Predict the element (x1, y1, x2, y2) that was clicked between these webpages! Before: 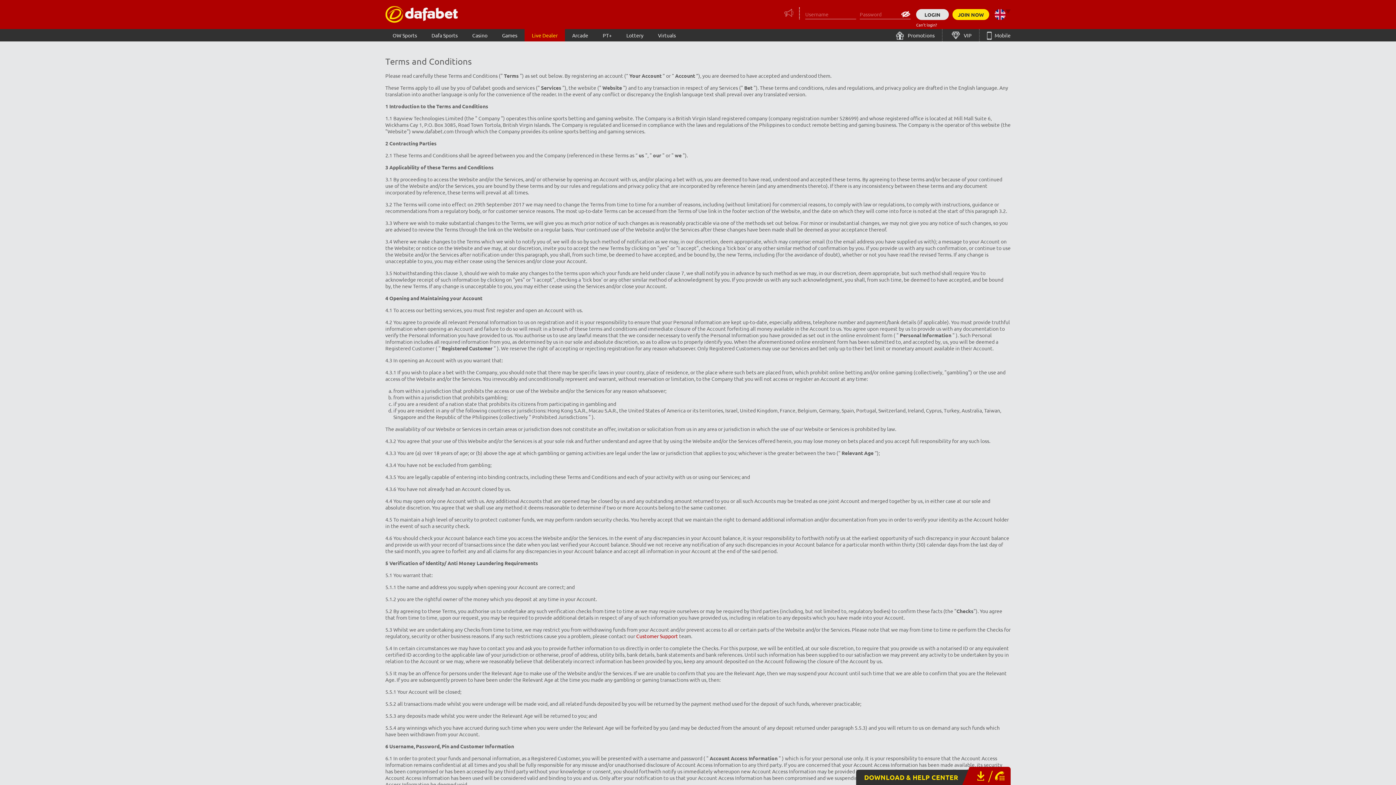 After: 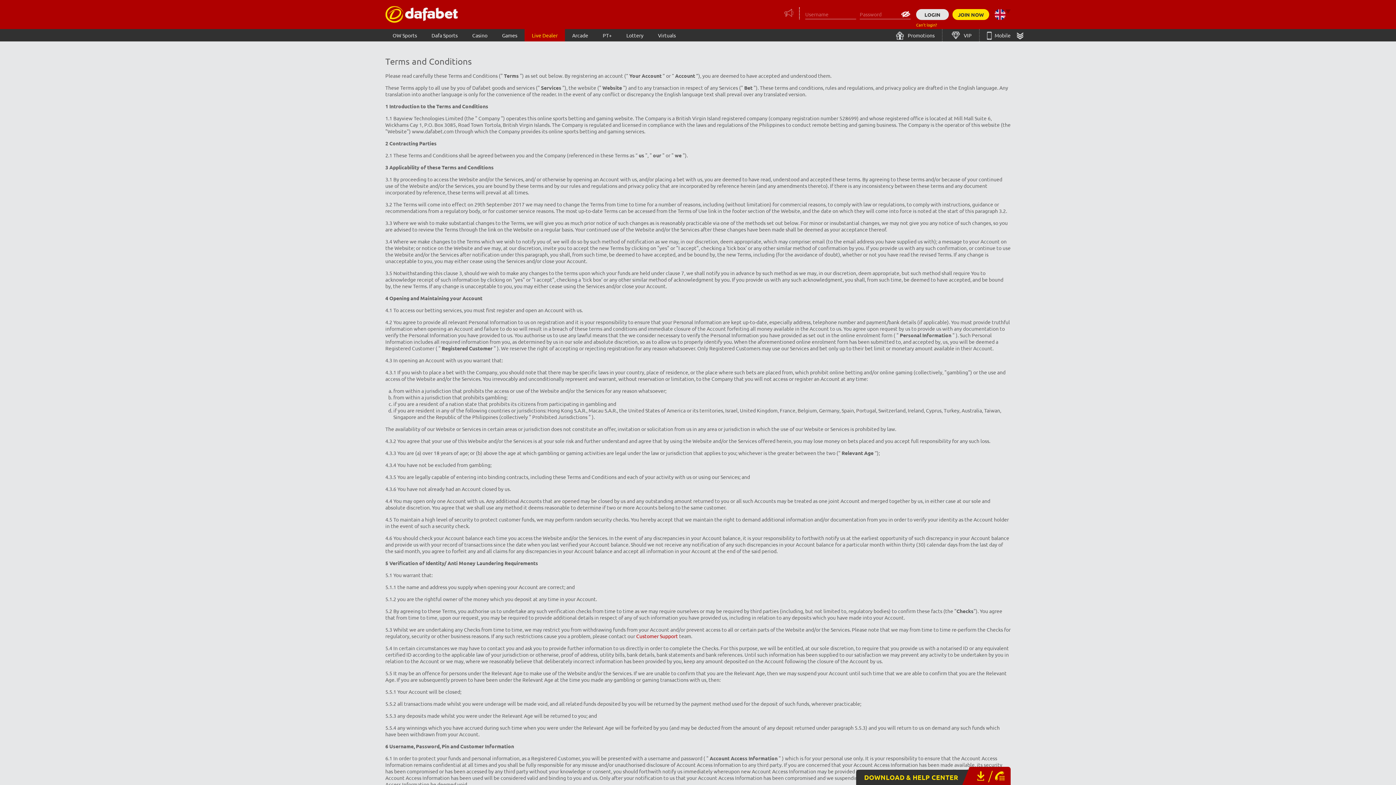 Action: label: Can't login? bbox: (916, 21, 937, 27)